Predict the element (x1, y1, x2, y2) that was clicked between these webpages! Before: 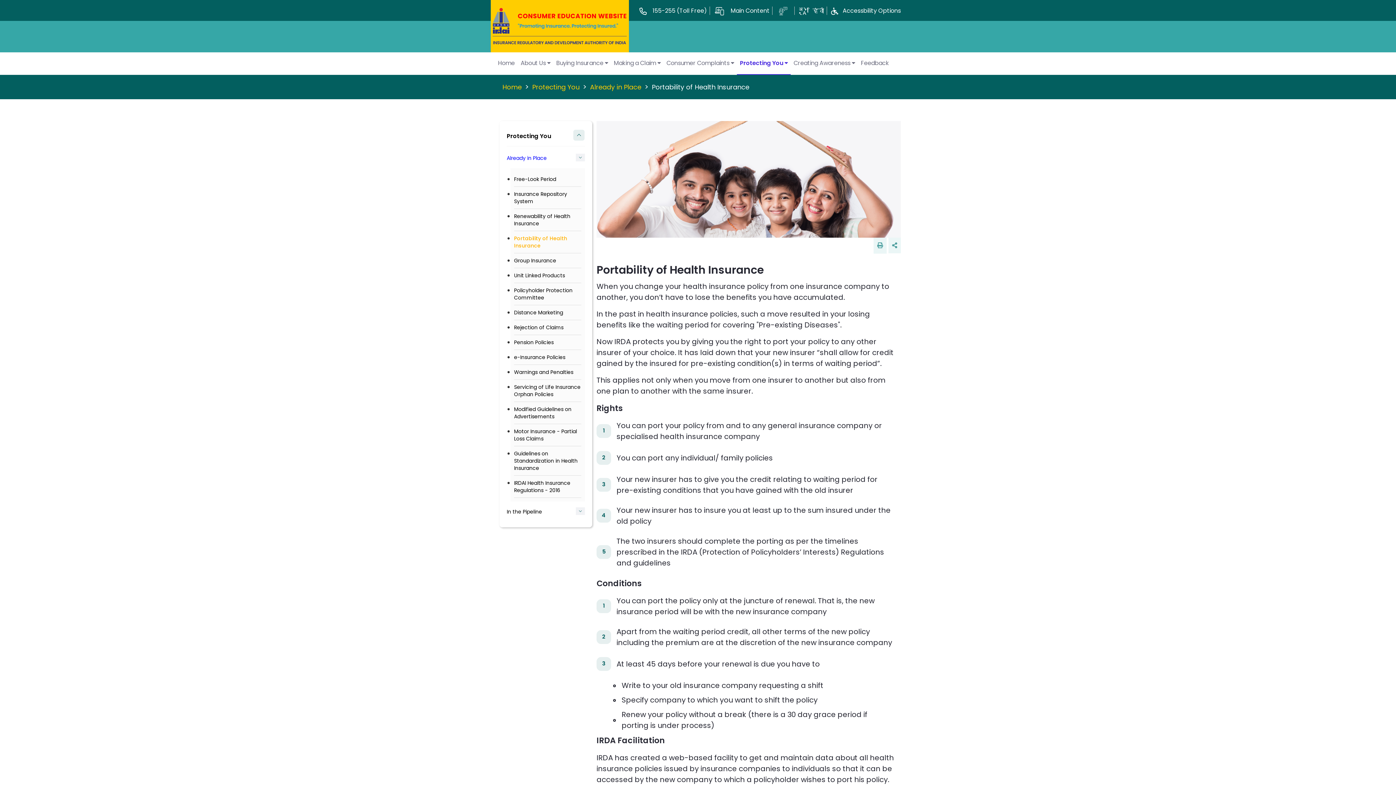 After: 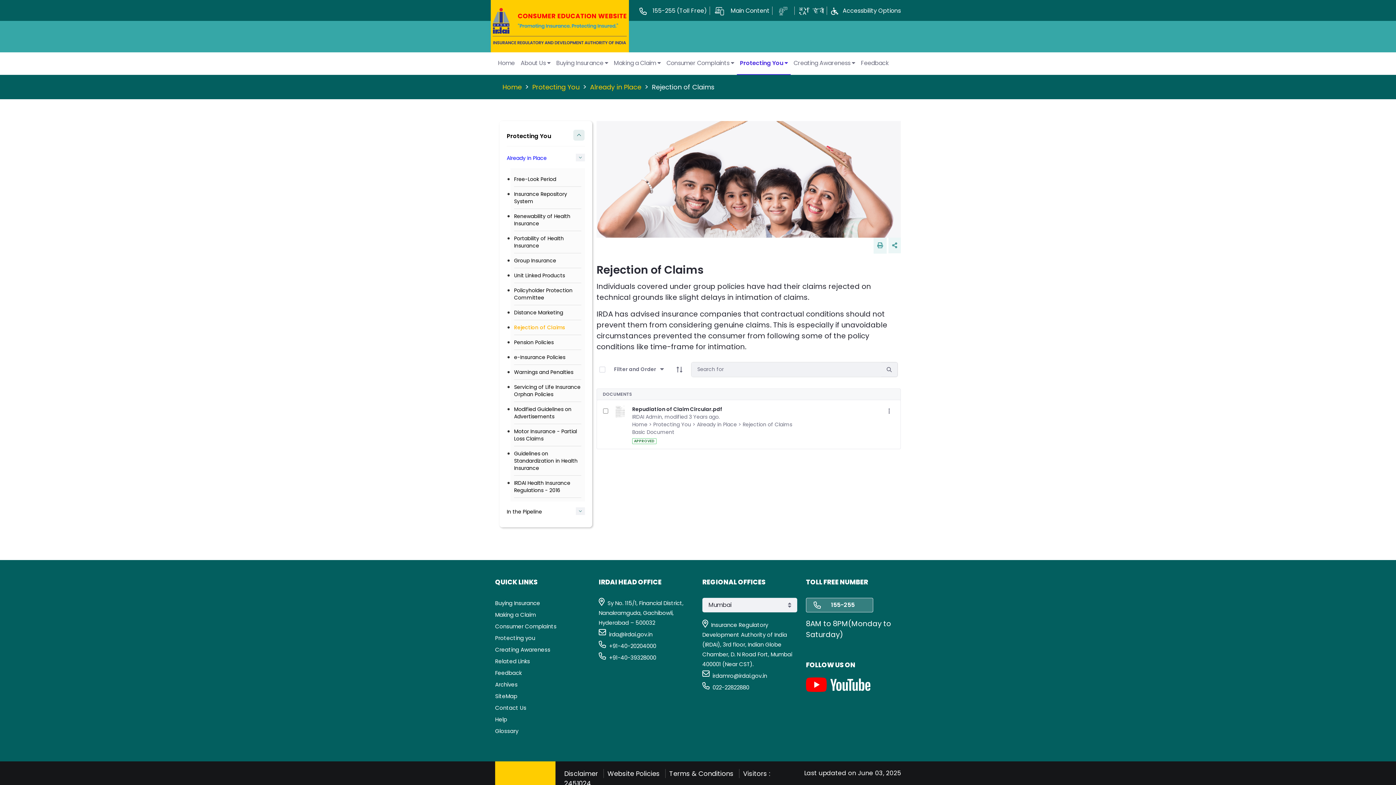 Action: bbox: (514, 323, 563, 331) label: Rejection of Claims